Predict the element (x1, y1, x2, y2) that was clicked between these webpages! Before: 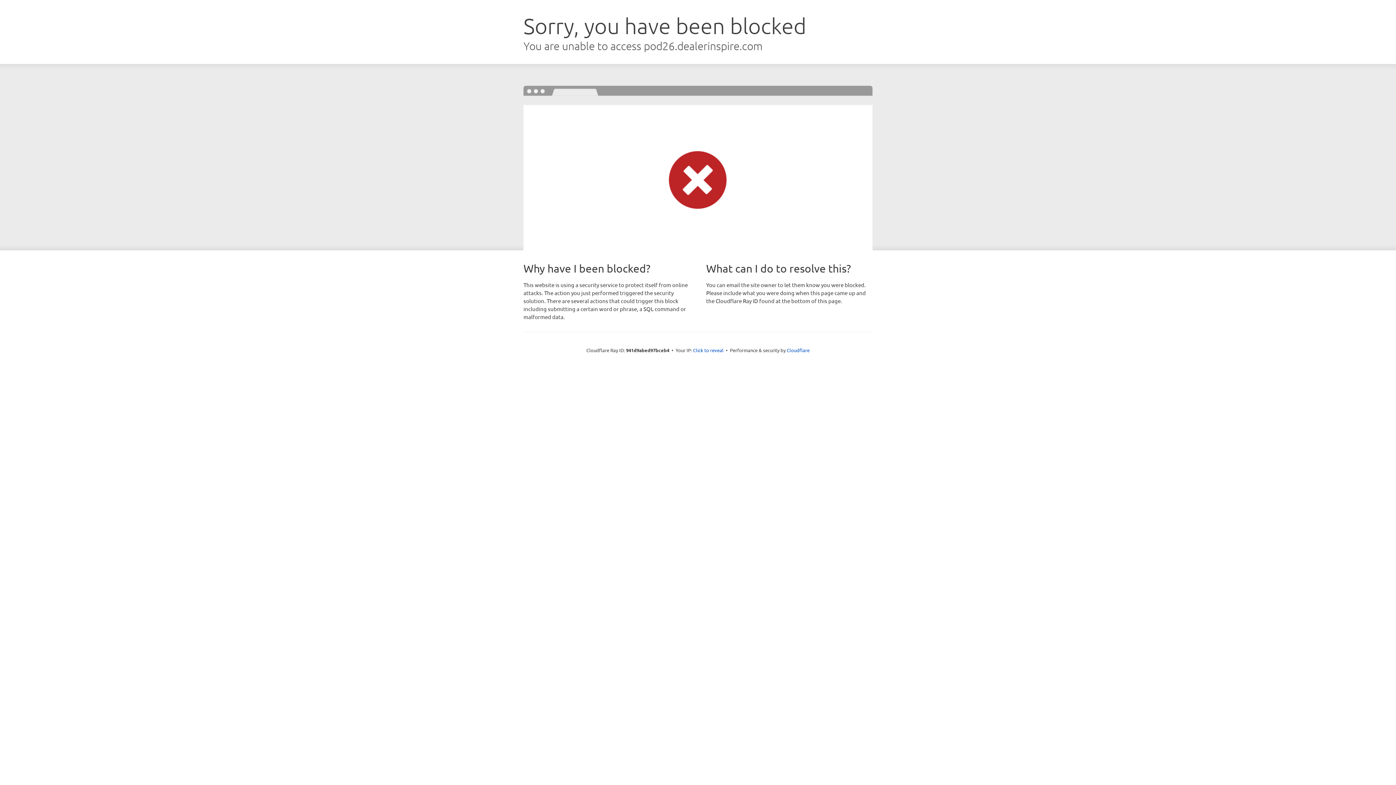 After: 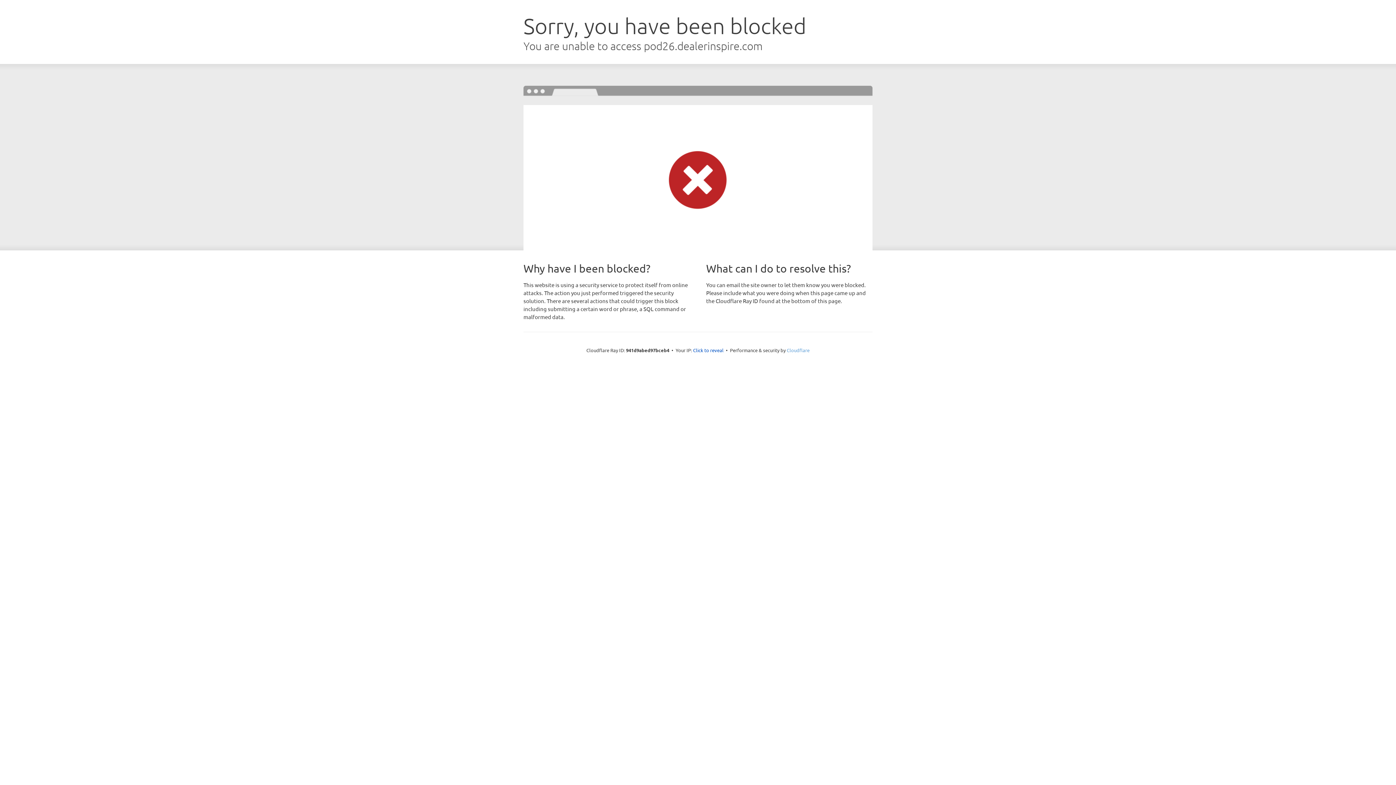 Action: label: Cloudflare bbox: (786, 347, 809, 353)